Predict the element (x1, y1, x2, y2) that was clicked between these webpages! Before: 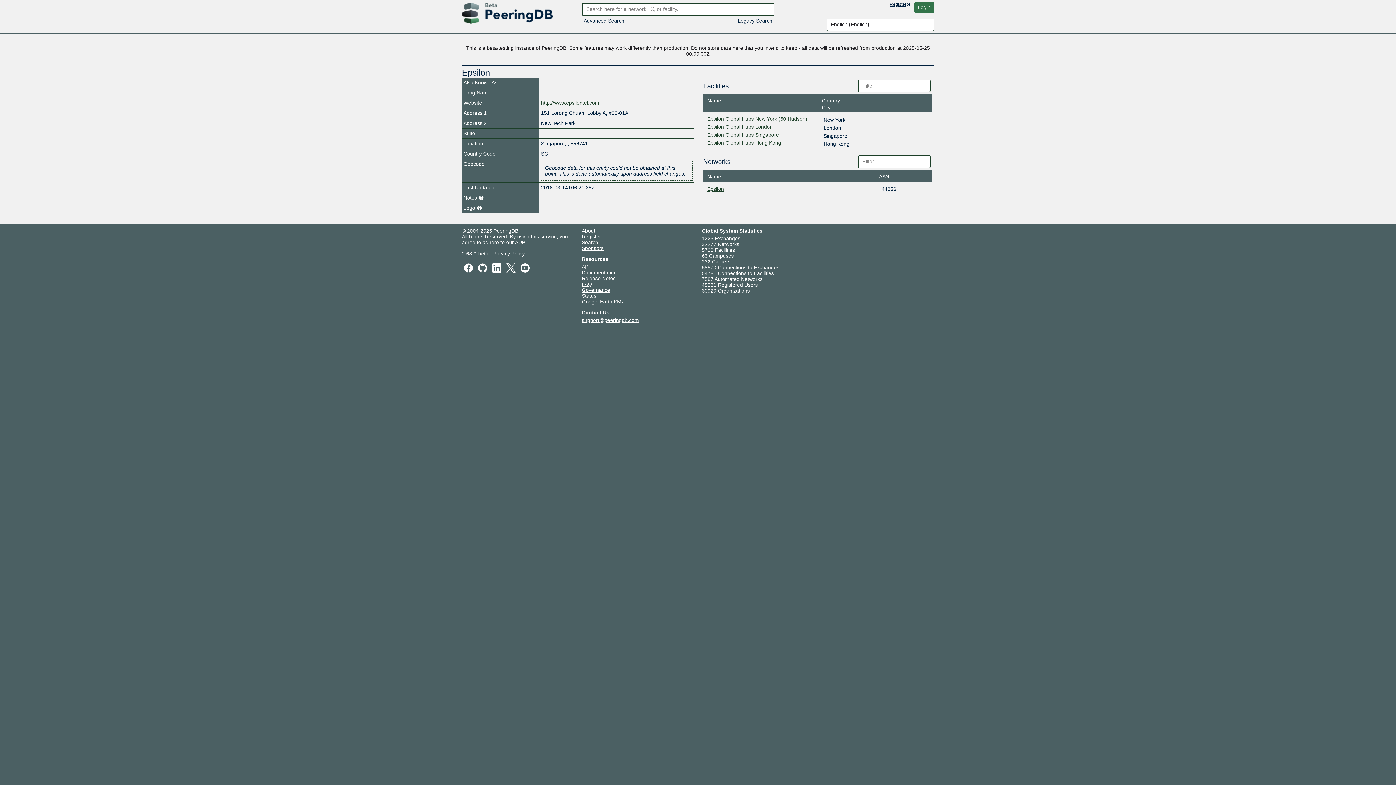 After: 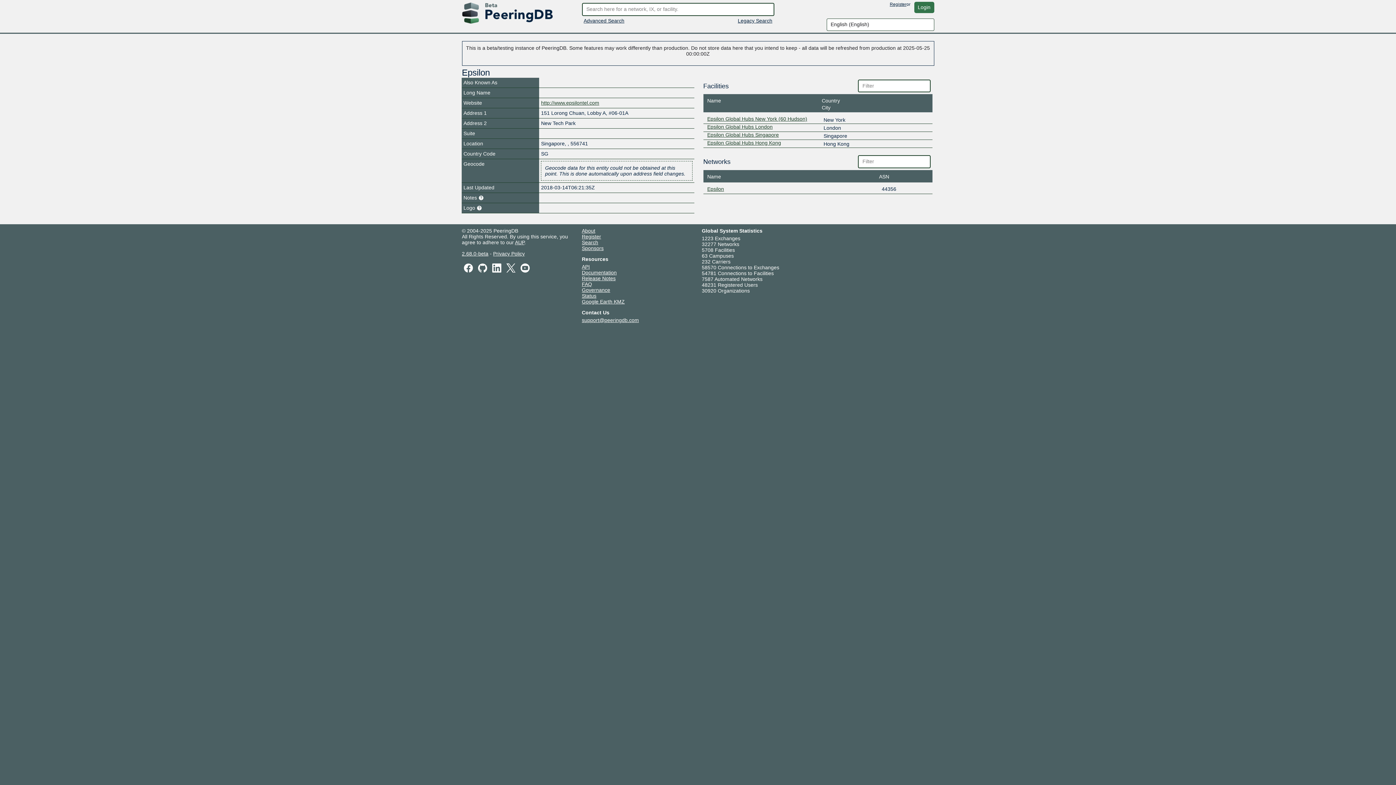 Action: bbox: (462, 264, 474, 270)